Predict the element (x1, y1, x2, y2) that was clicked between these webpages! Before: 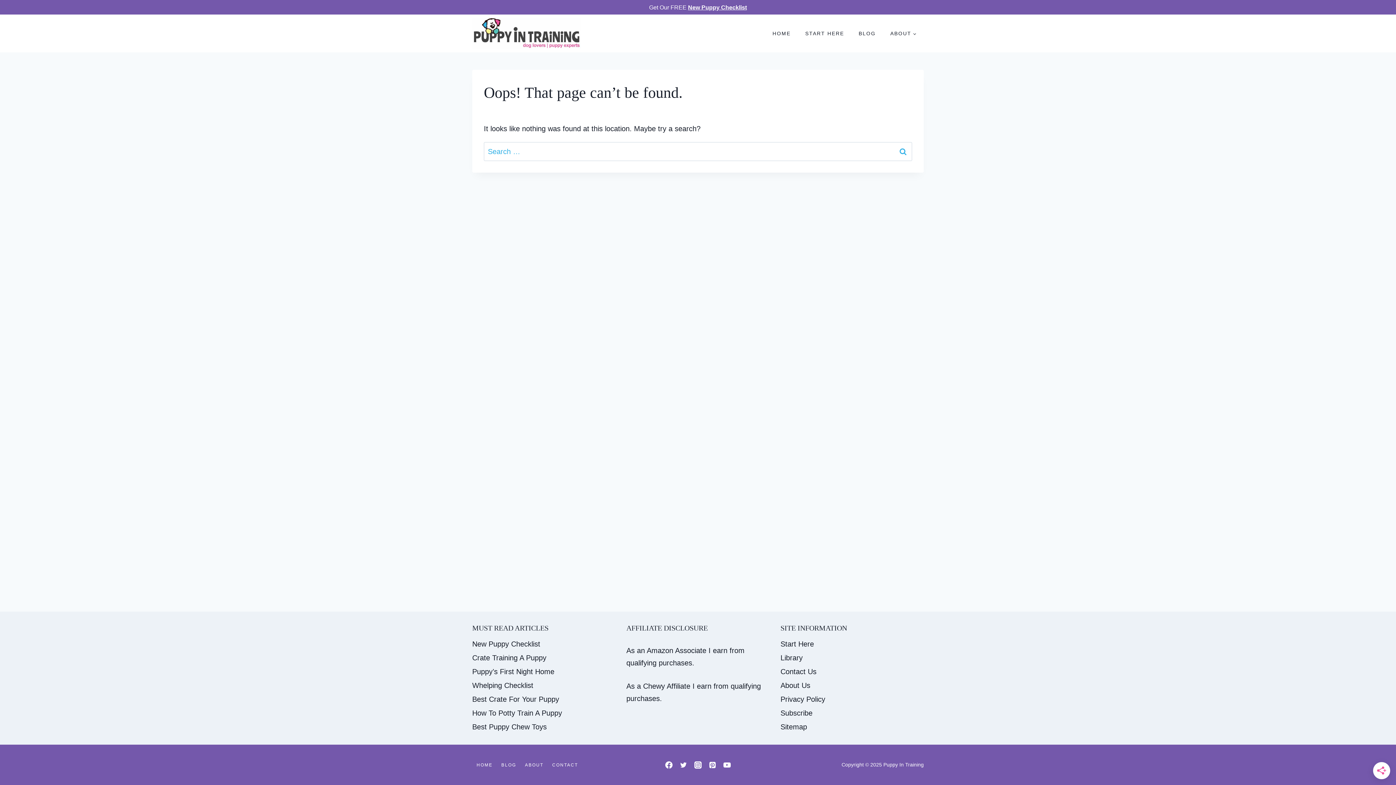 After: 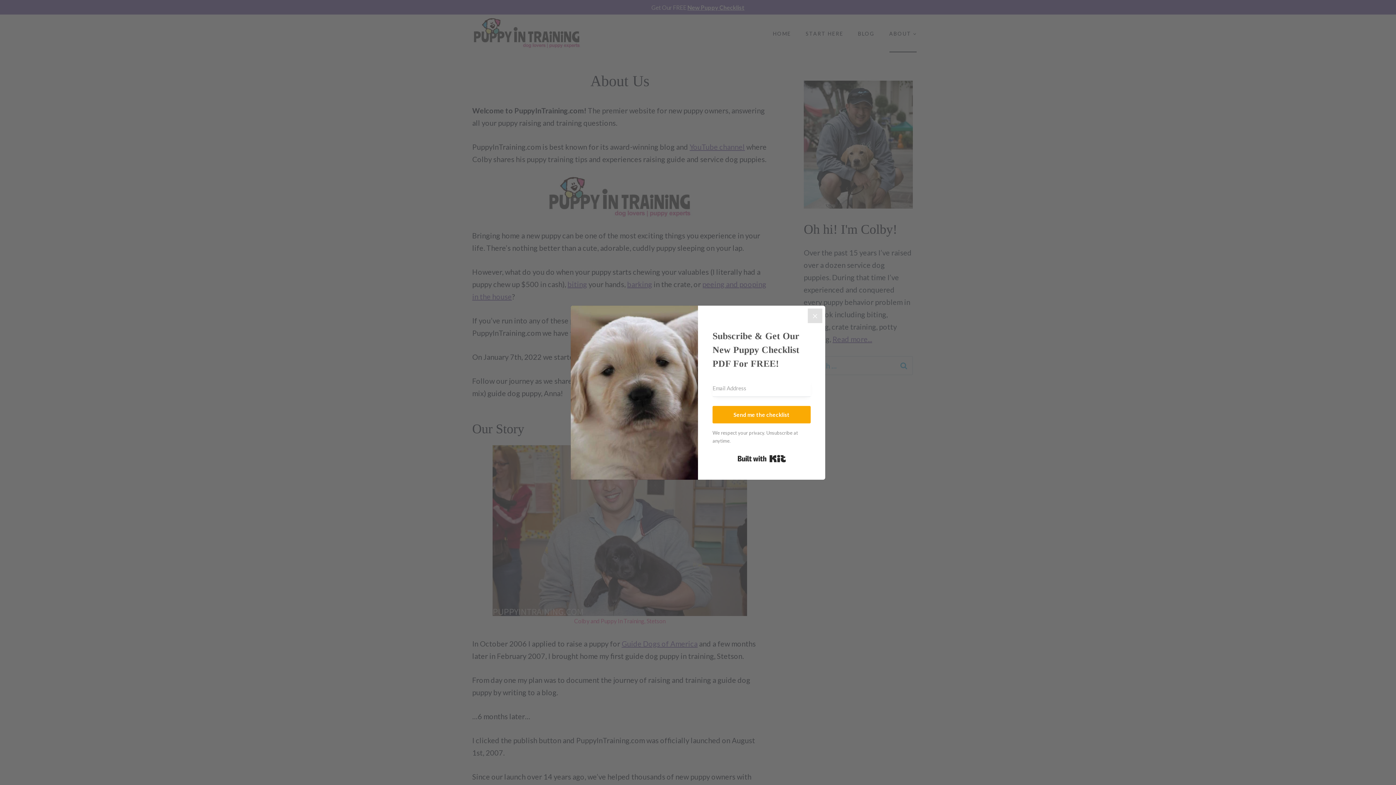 Action: label: ABOUT bbox: (883, 14, 924, 52)